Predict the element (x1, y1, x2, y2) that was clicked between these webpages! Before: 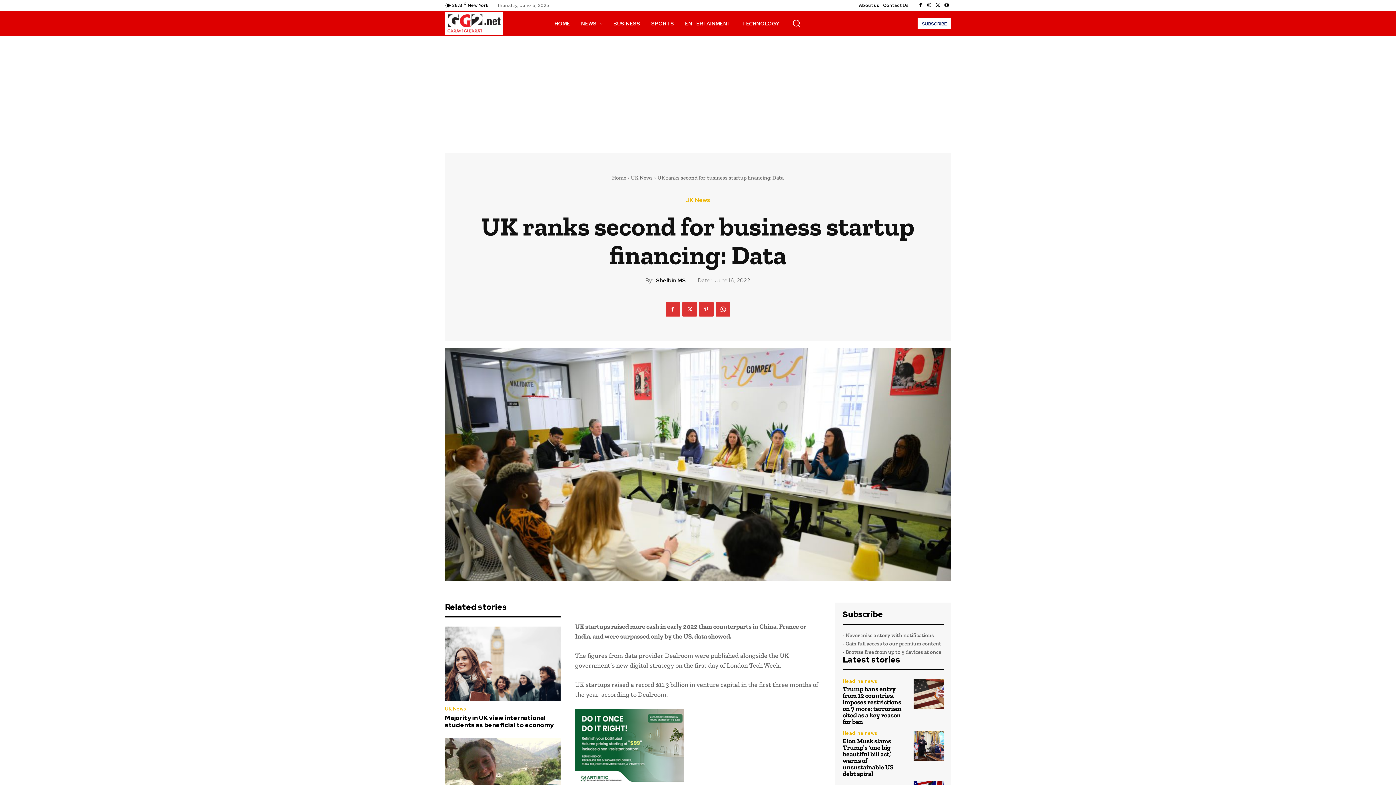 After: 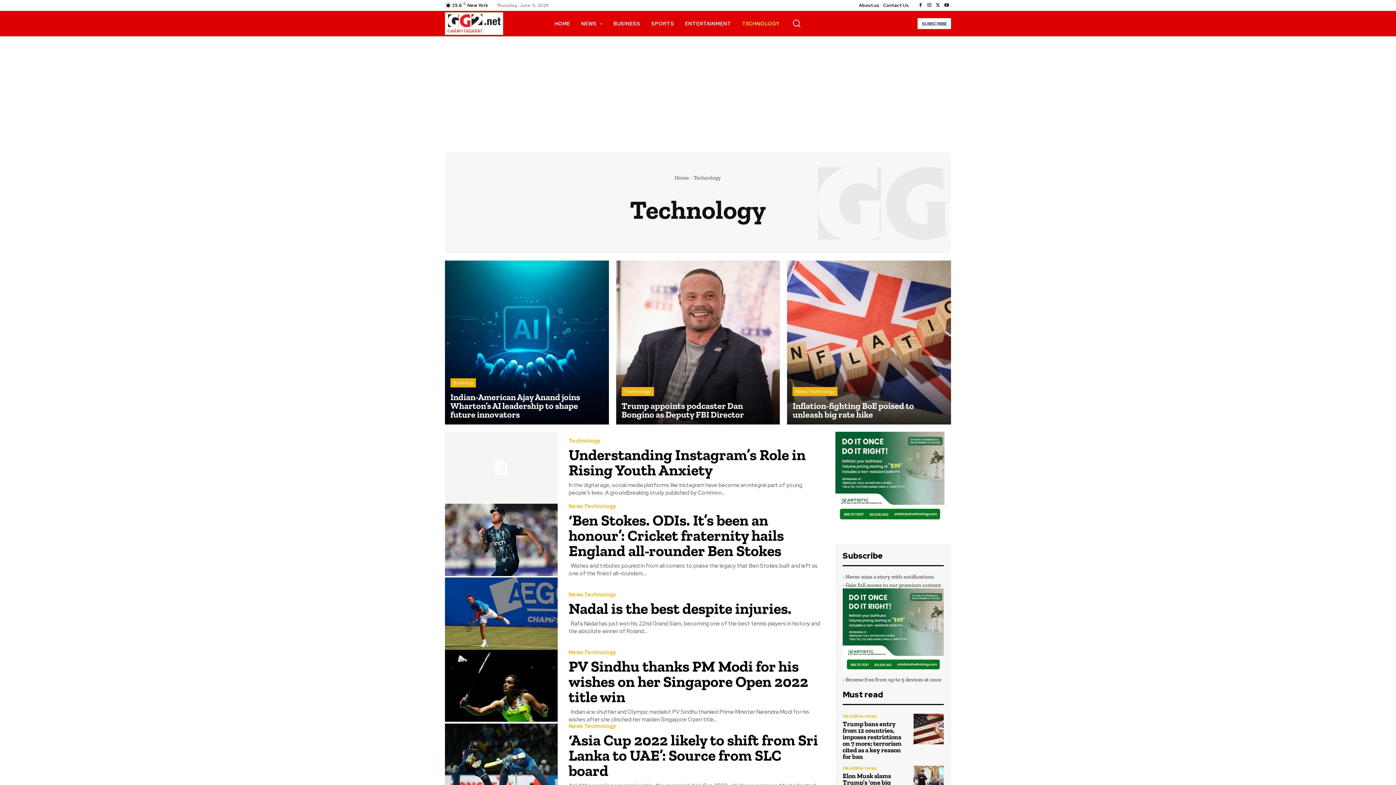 Action: bbox: (736, 10, 785, 36) label: TECHNOLOGY